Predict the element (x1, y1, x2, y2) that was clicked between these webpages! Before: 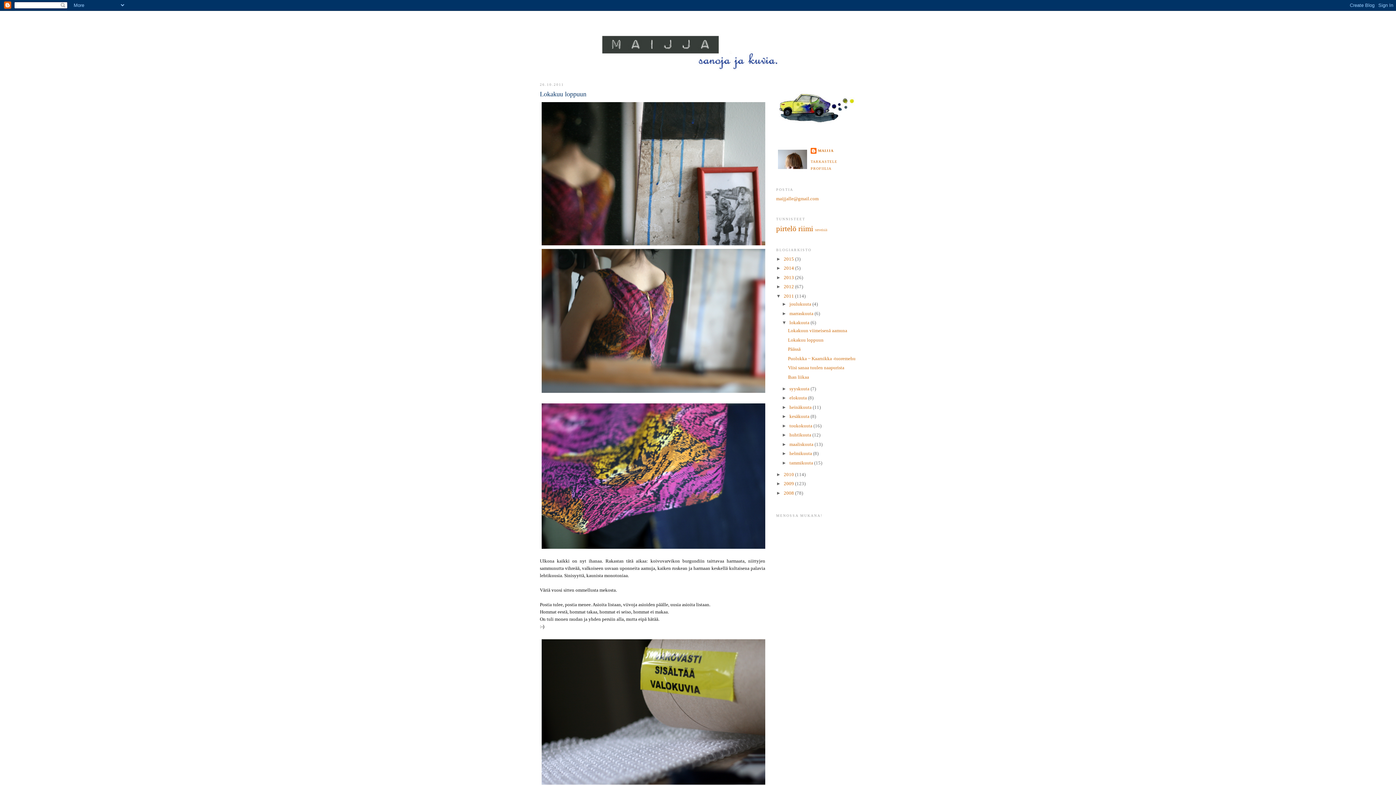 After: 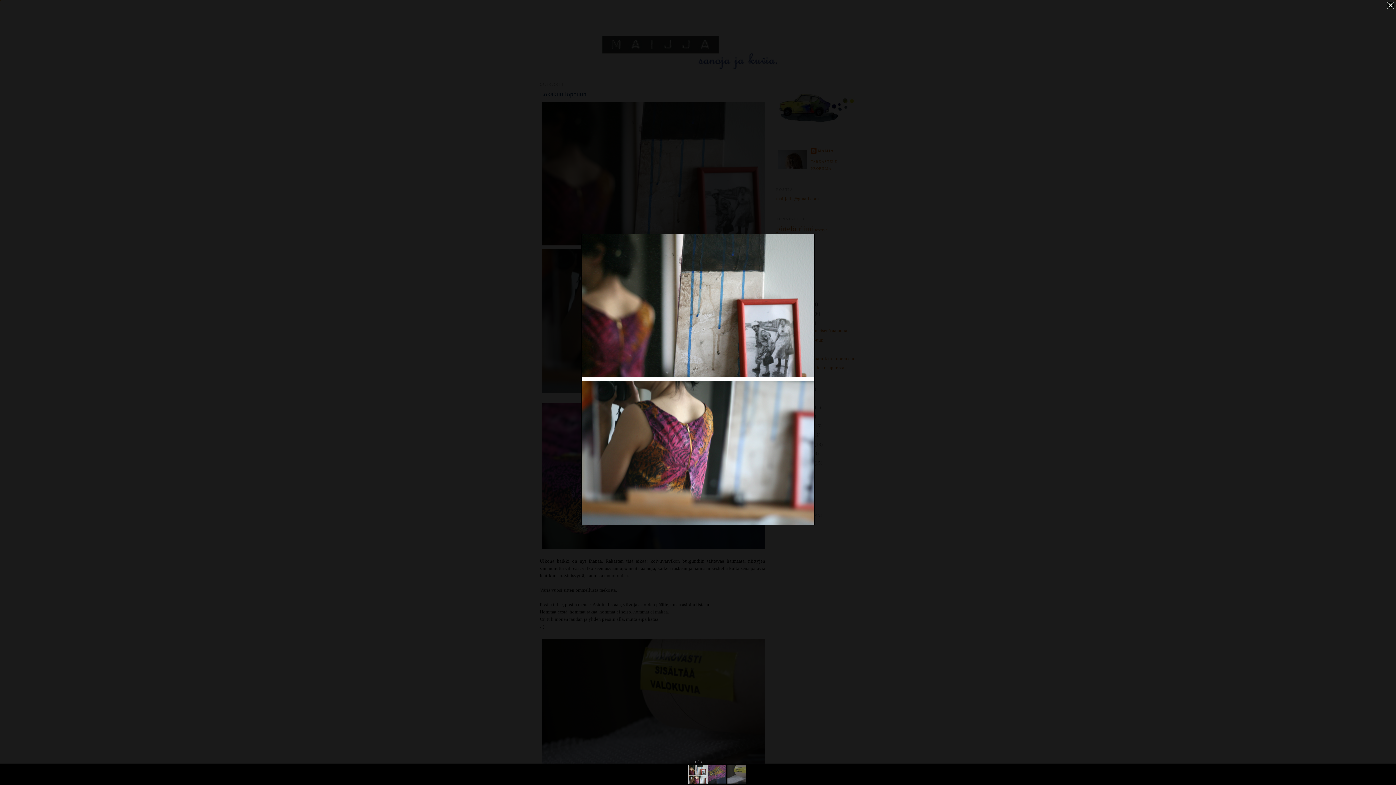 Action: bbox: (540, 100, 776, 396)